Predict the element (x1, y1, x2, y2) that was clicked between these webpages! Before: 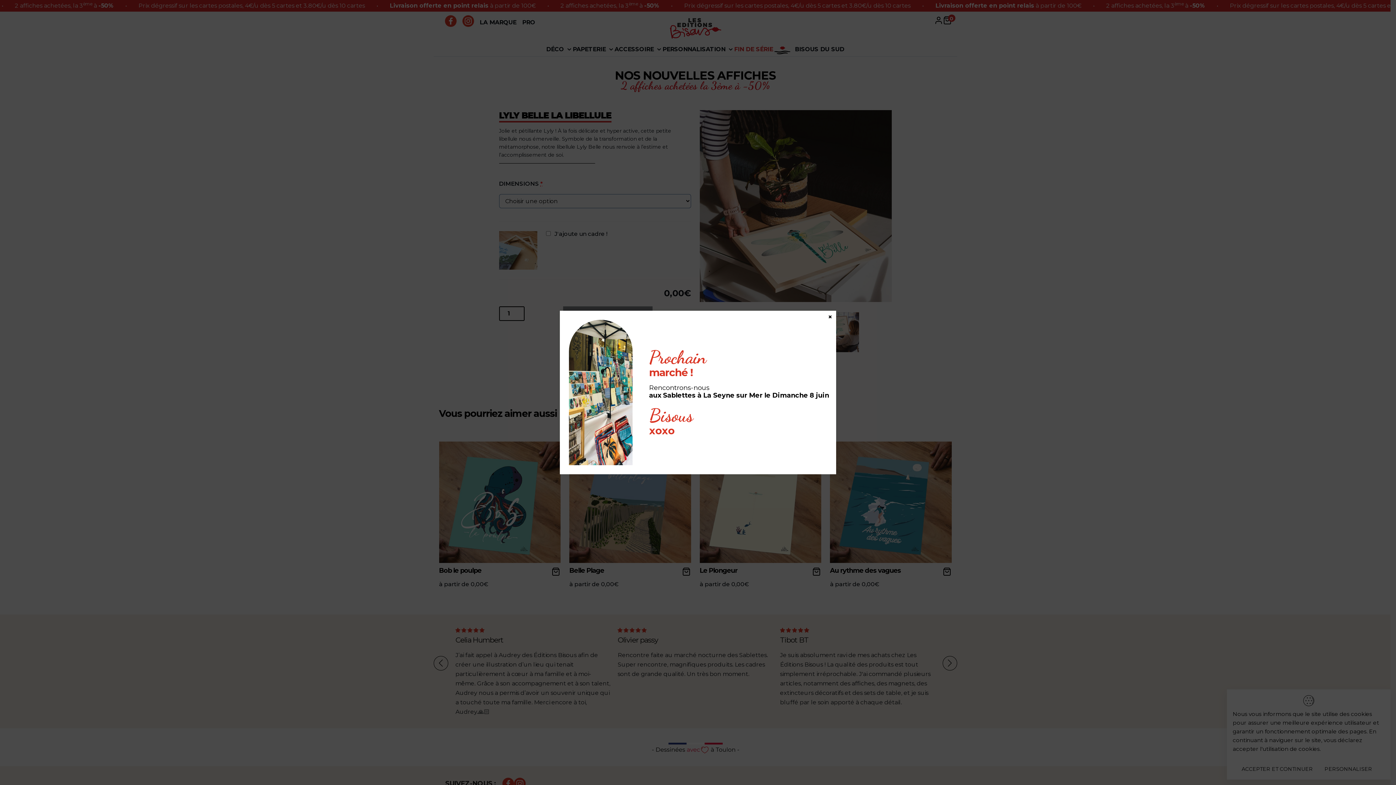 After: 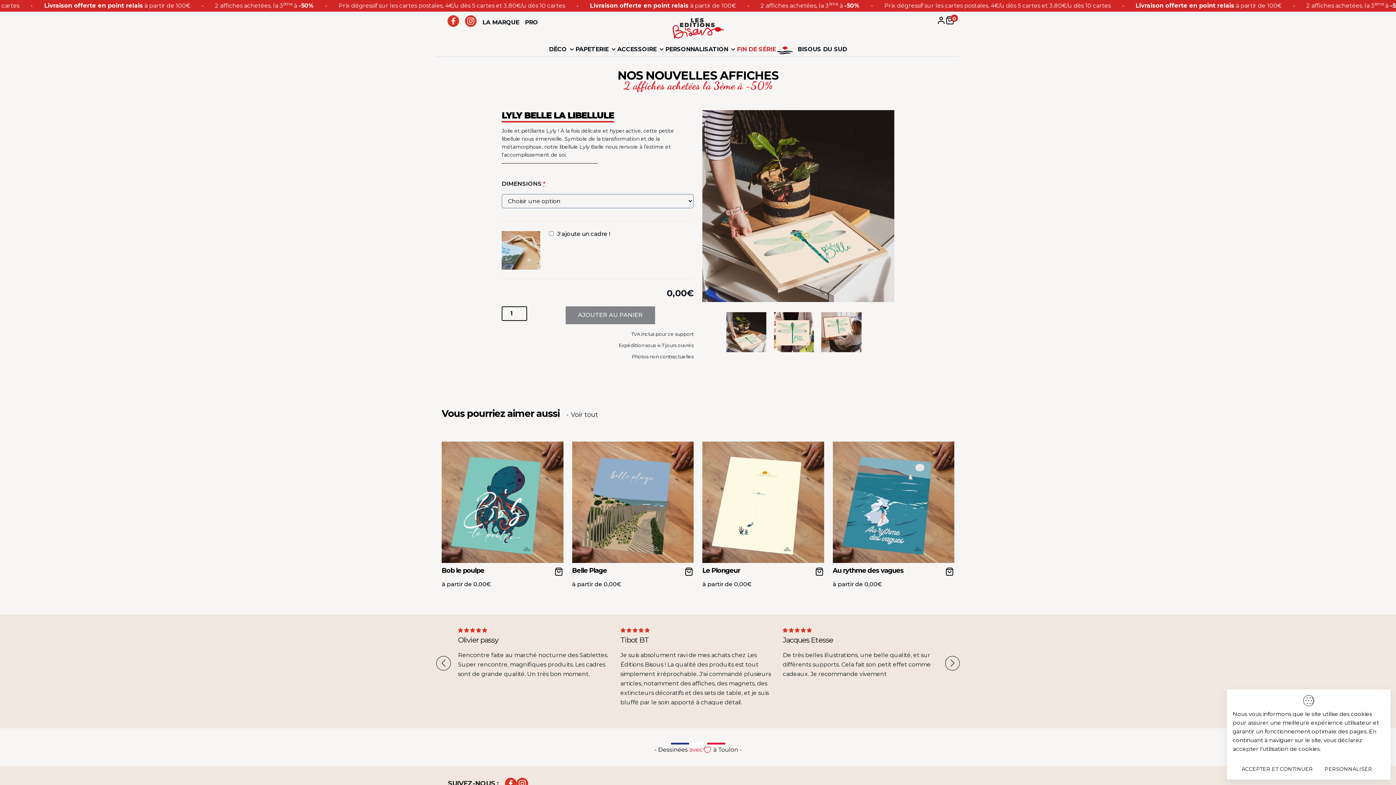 Action: bbox: (826, 313, 833, 320) label: Fermer